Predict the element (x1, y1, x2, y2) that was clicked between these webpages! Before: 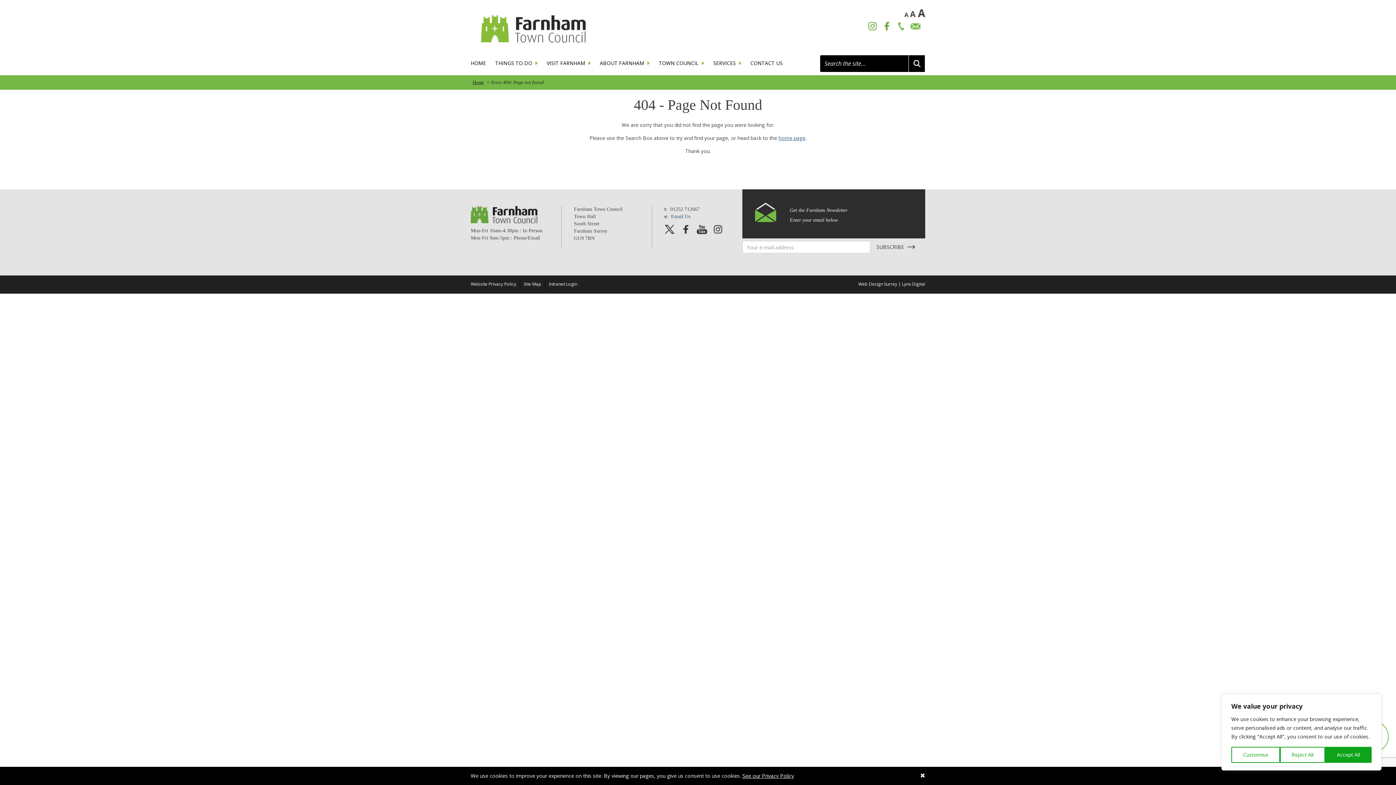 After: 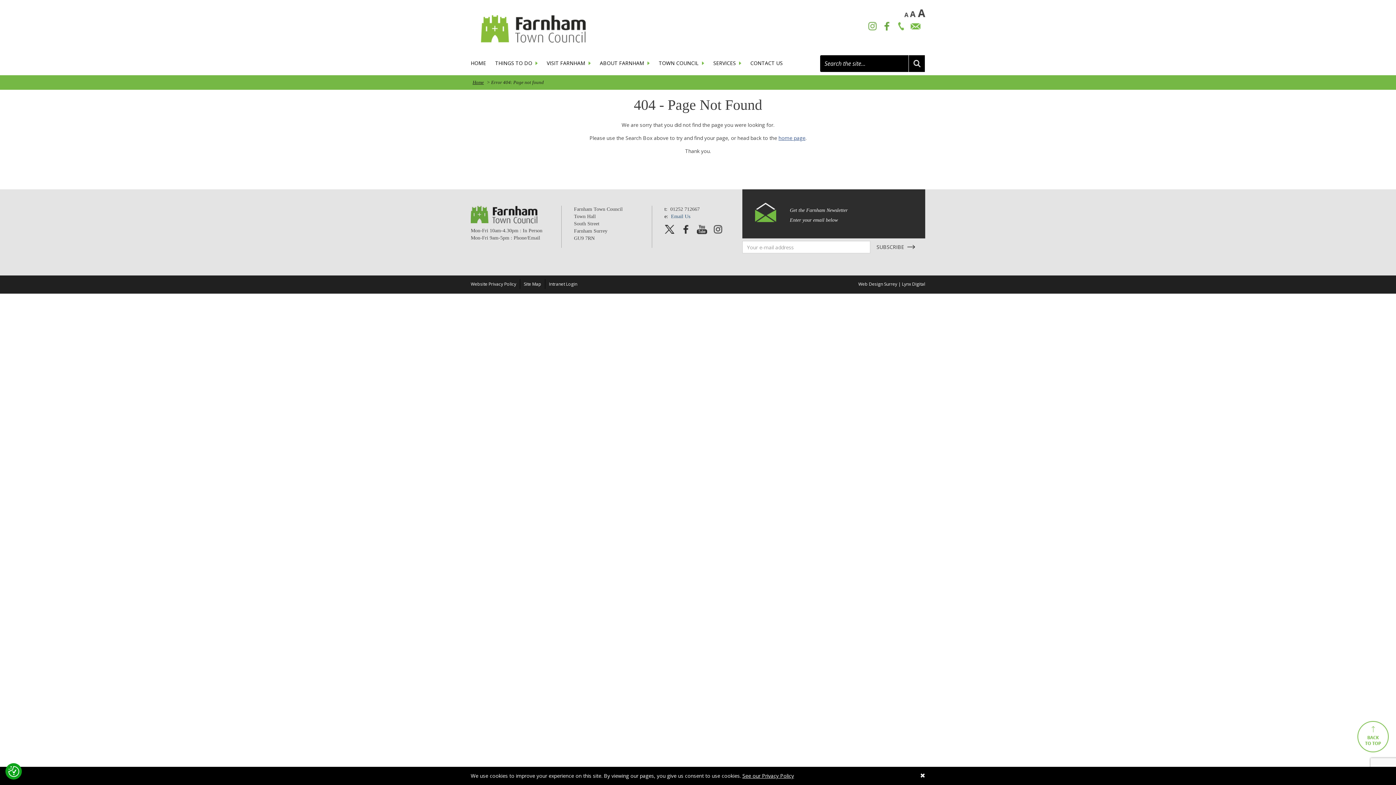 Action: bbox: (1325, 747, 1372, 763) label: Accept All